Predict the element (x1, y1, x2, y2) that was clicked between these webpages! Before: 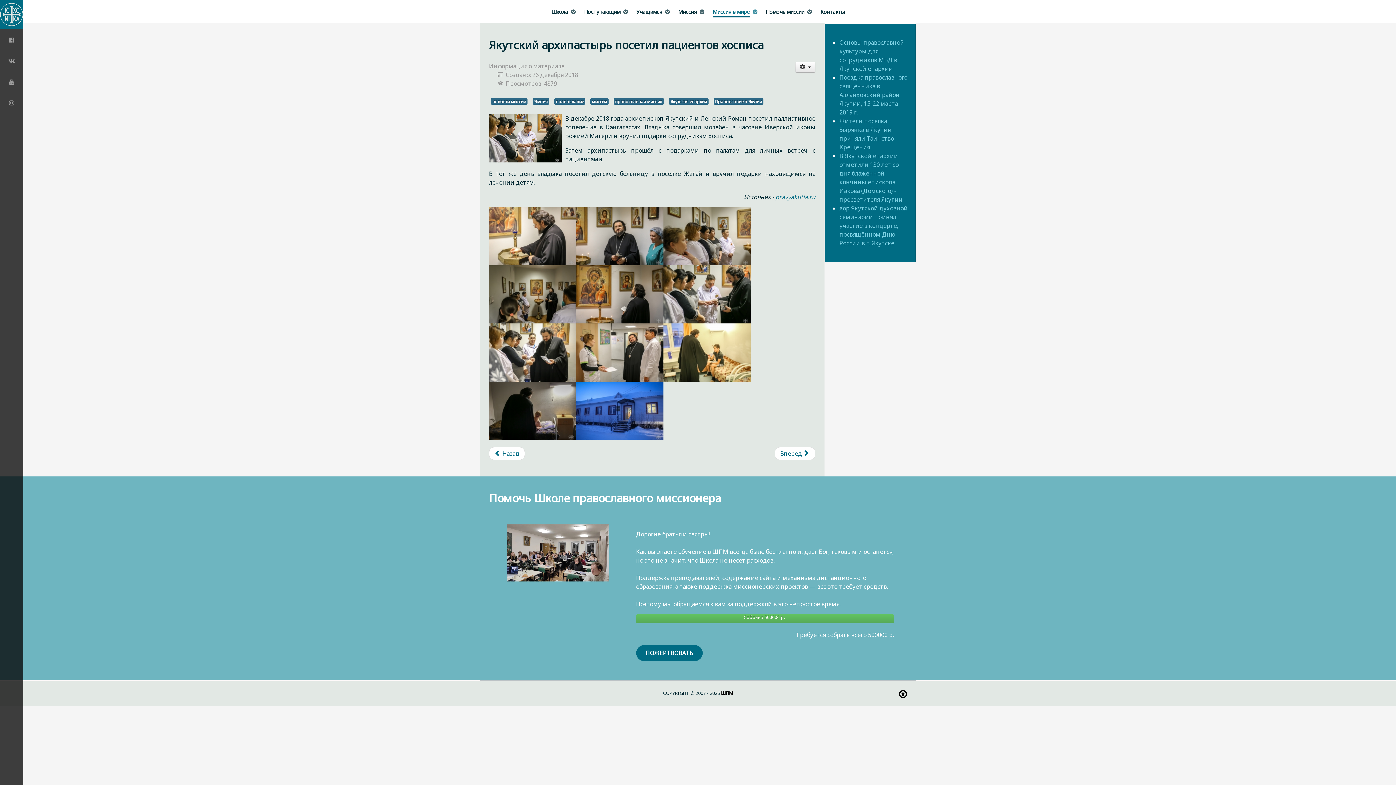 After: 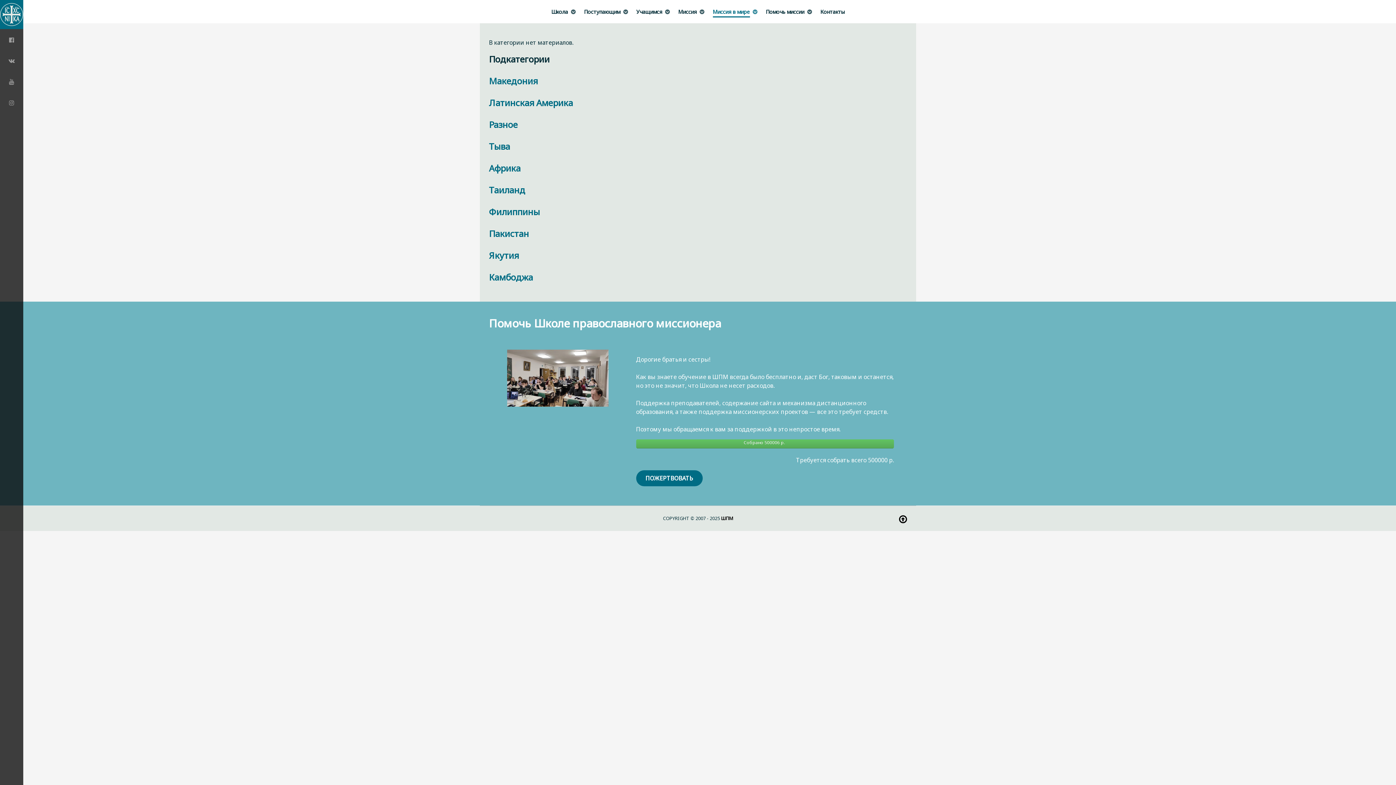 Action: bbox: (712, 6, 758, 16) label: Миссия в мире 